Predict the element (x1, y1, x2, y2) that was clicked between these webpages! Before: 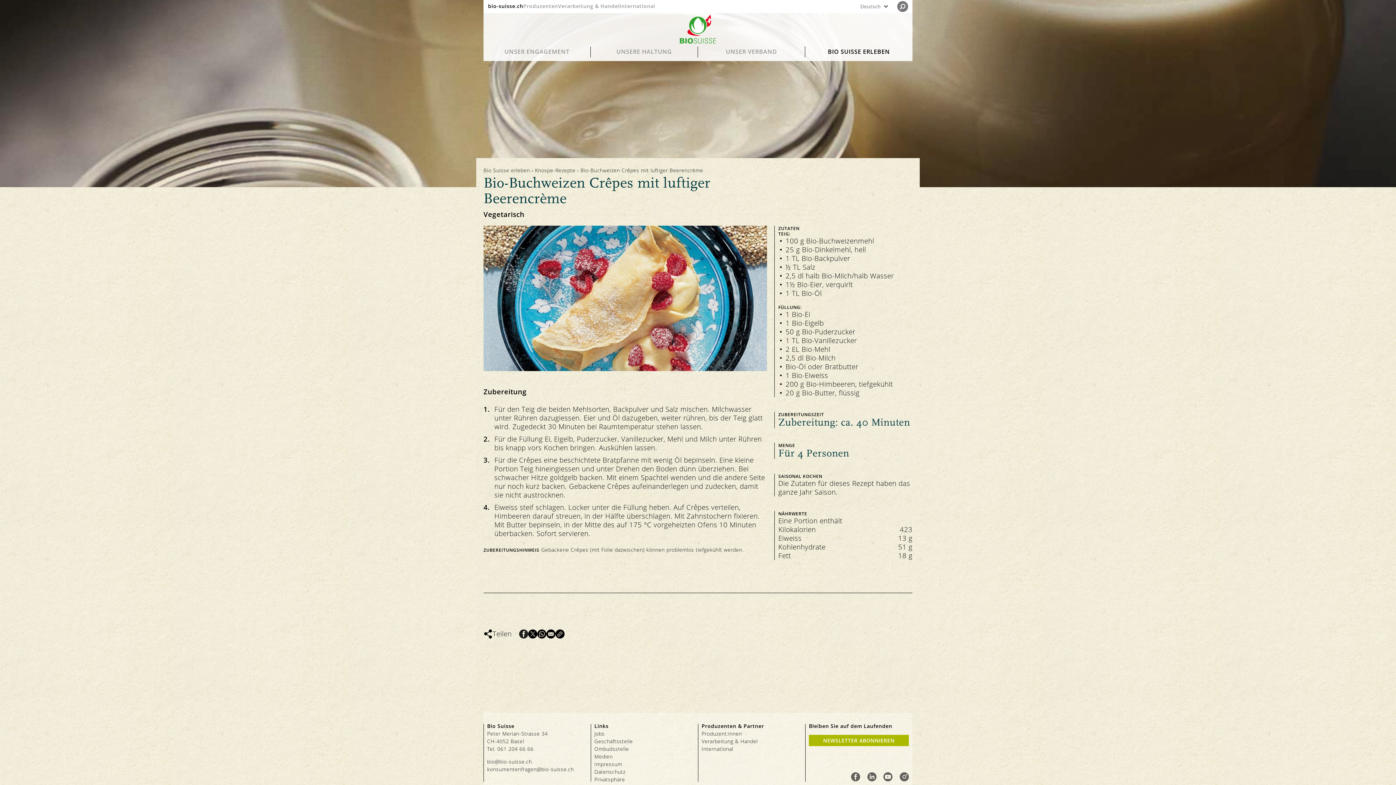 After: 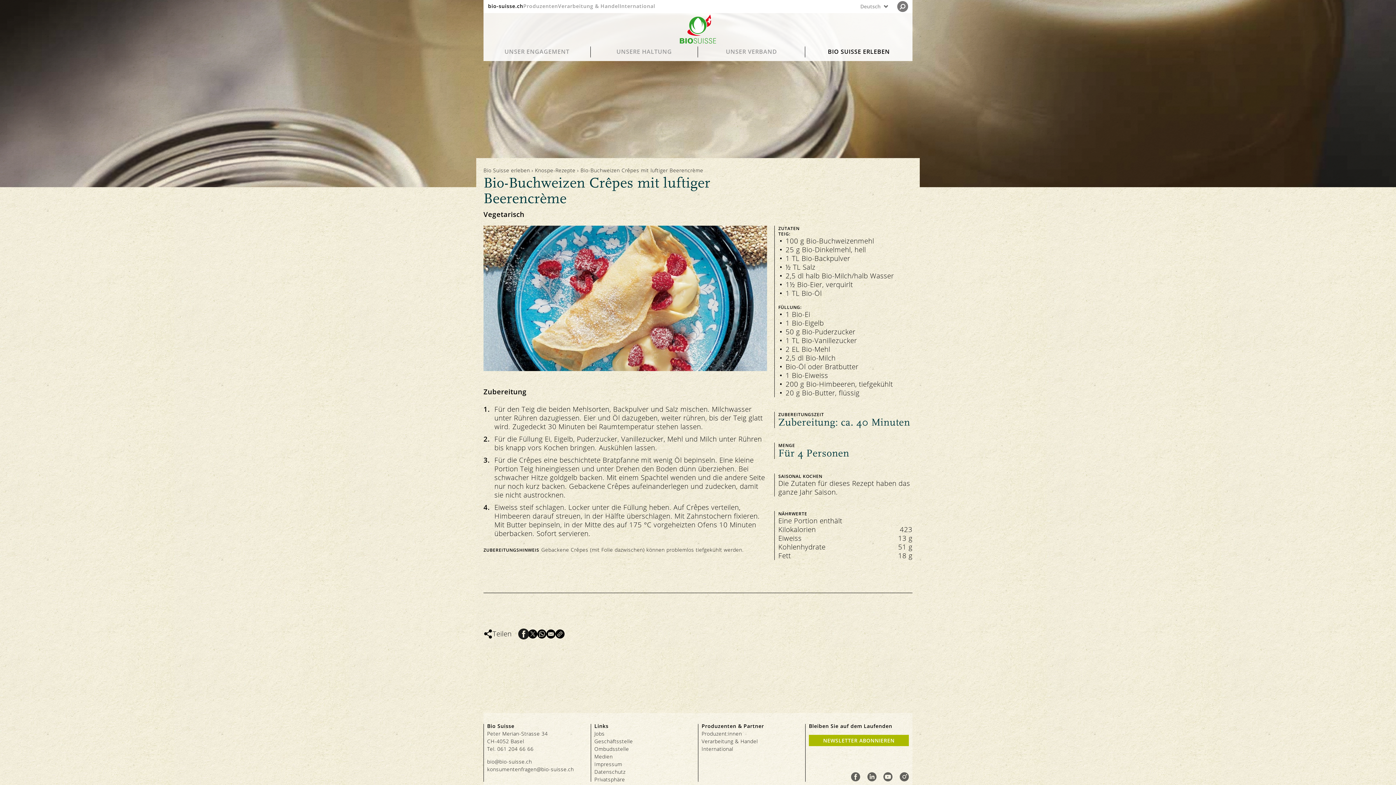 Action: bbox: (519, 629, 528, 638)